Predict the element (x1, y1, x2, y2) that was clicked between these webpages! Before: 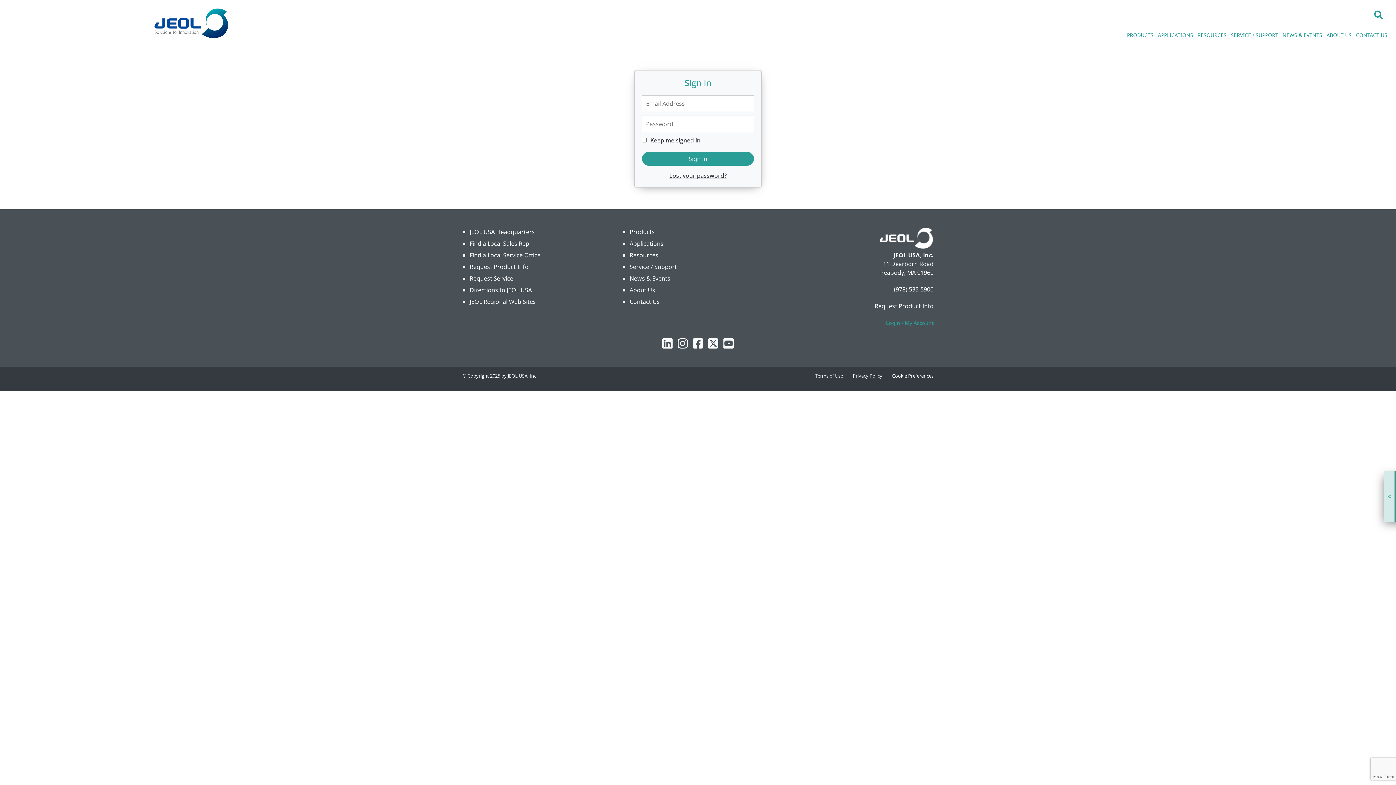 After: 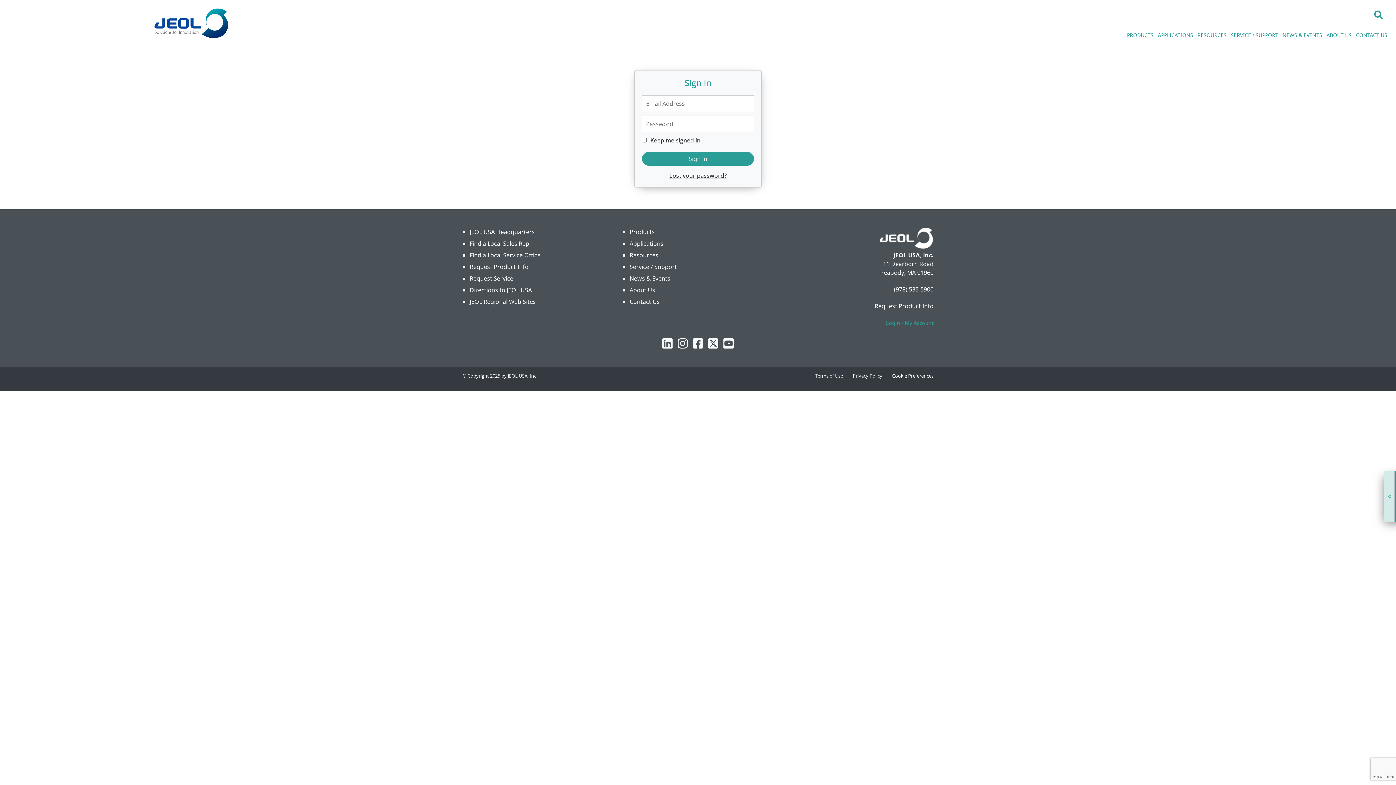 Action: bbox: (886, 319, 933, 327) label: Login / My Account